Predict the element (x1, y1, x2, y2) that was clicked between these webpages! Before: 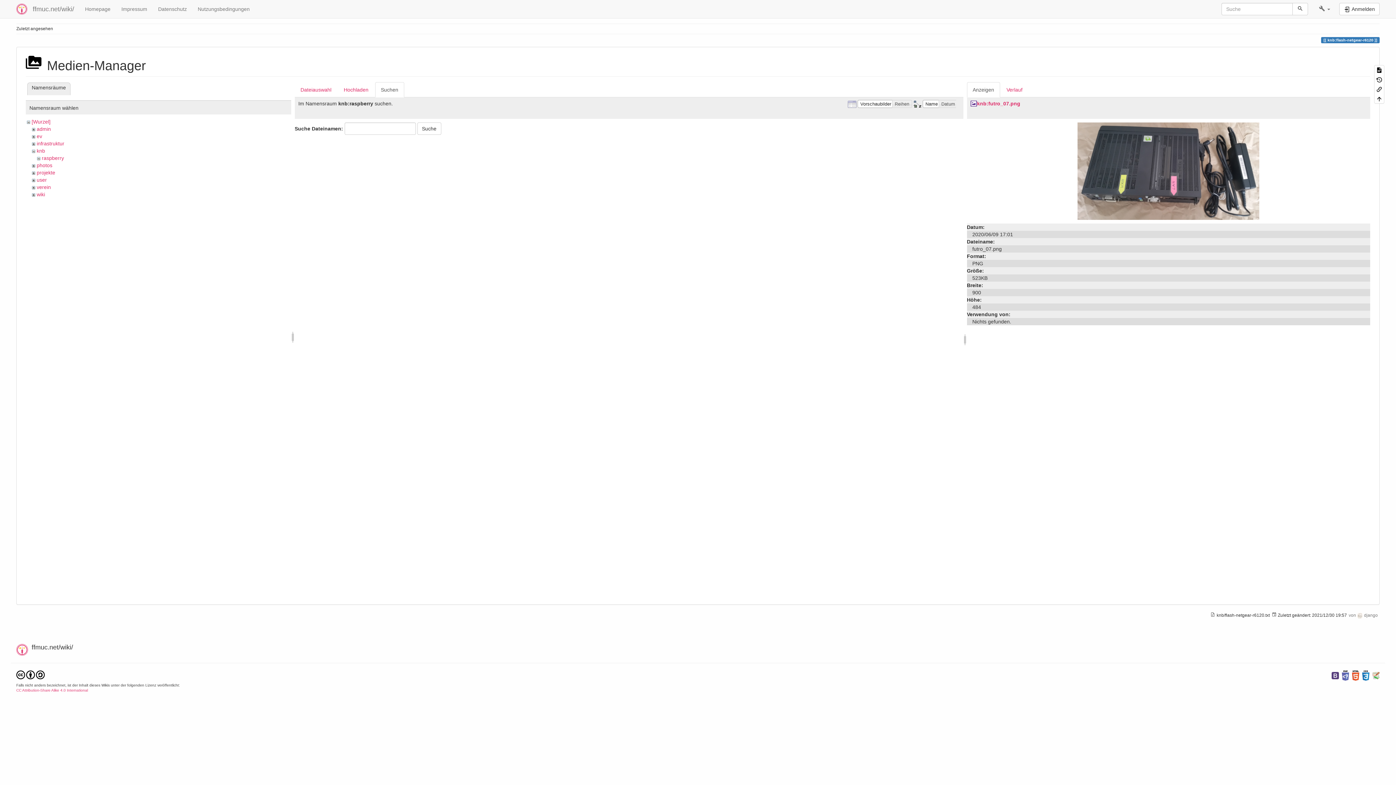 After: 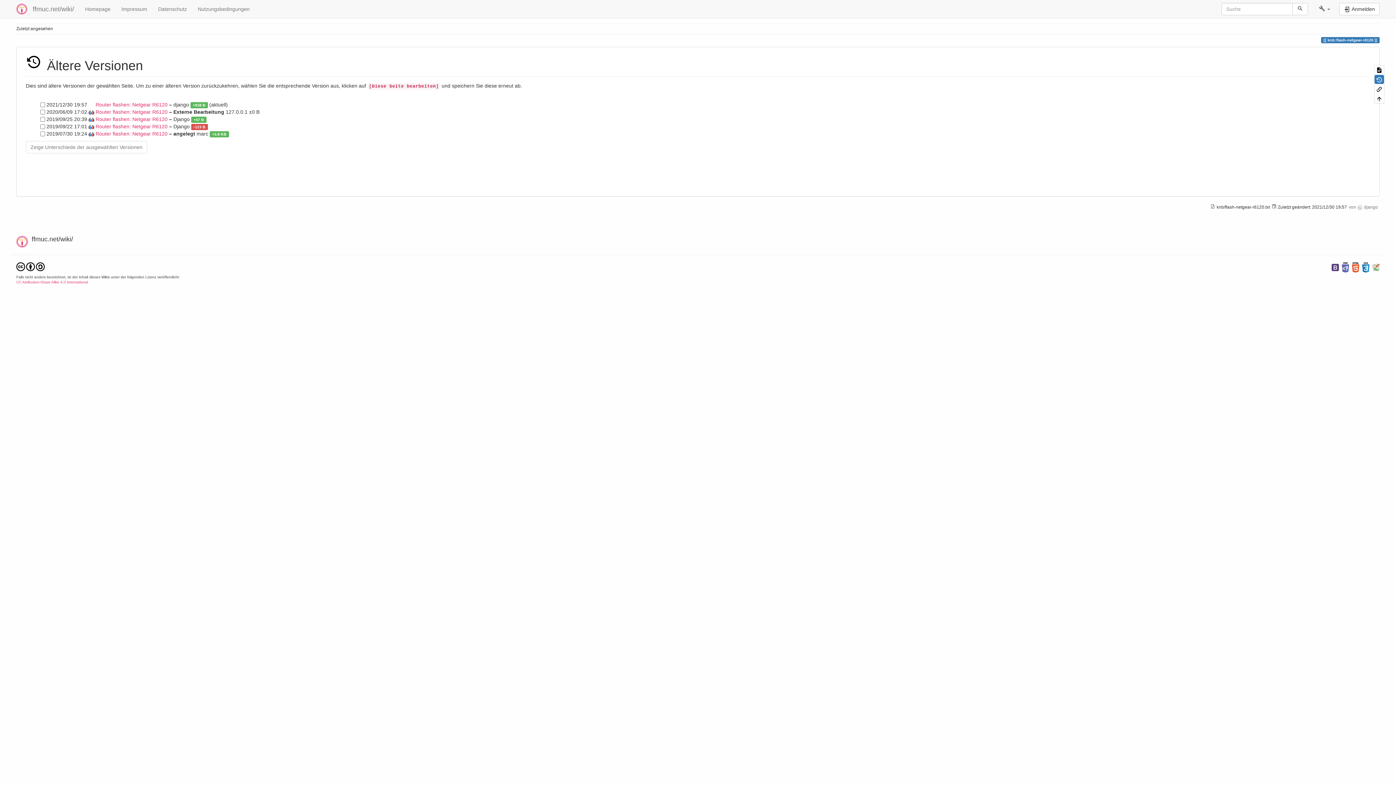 Action: bbox: (1374, 75, 1384, 83)